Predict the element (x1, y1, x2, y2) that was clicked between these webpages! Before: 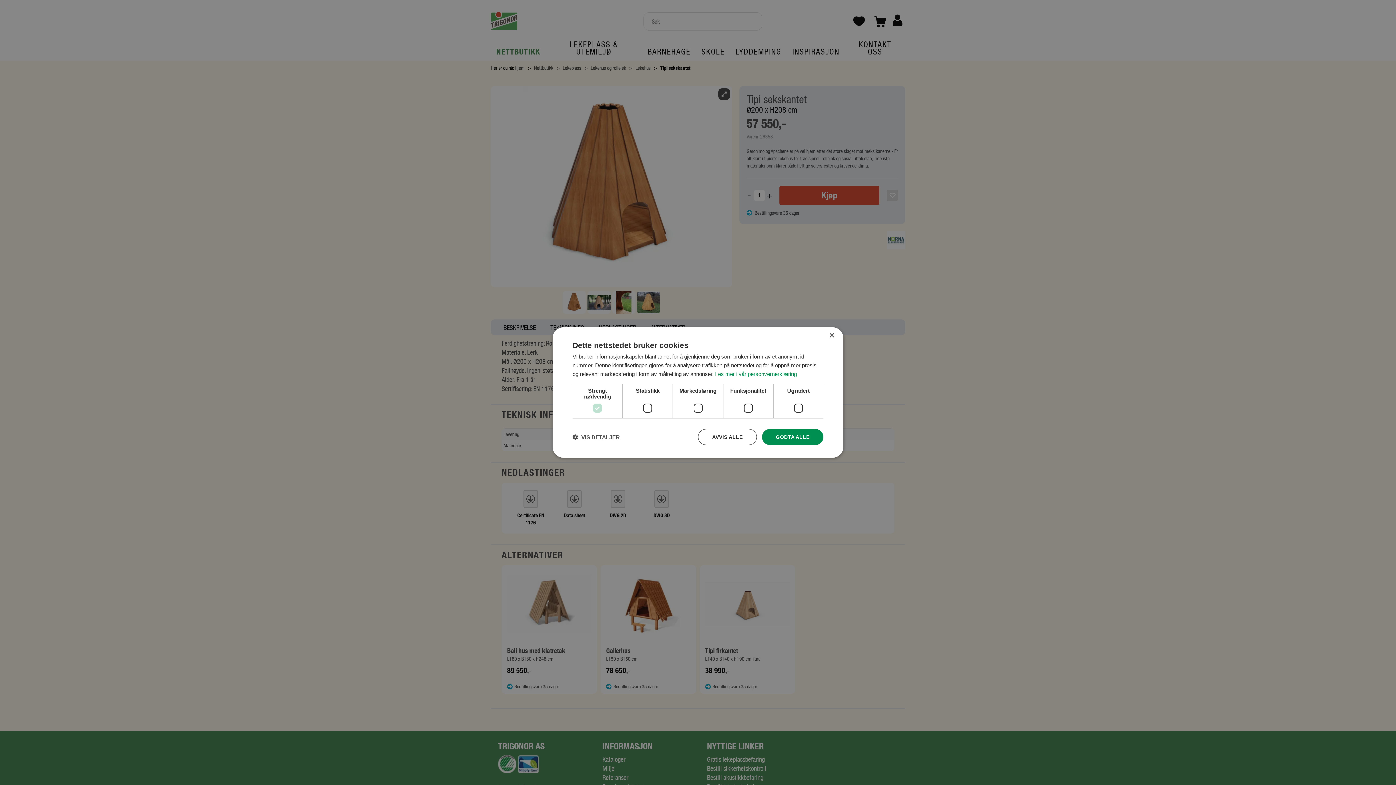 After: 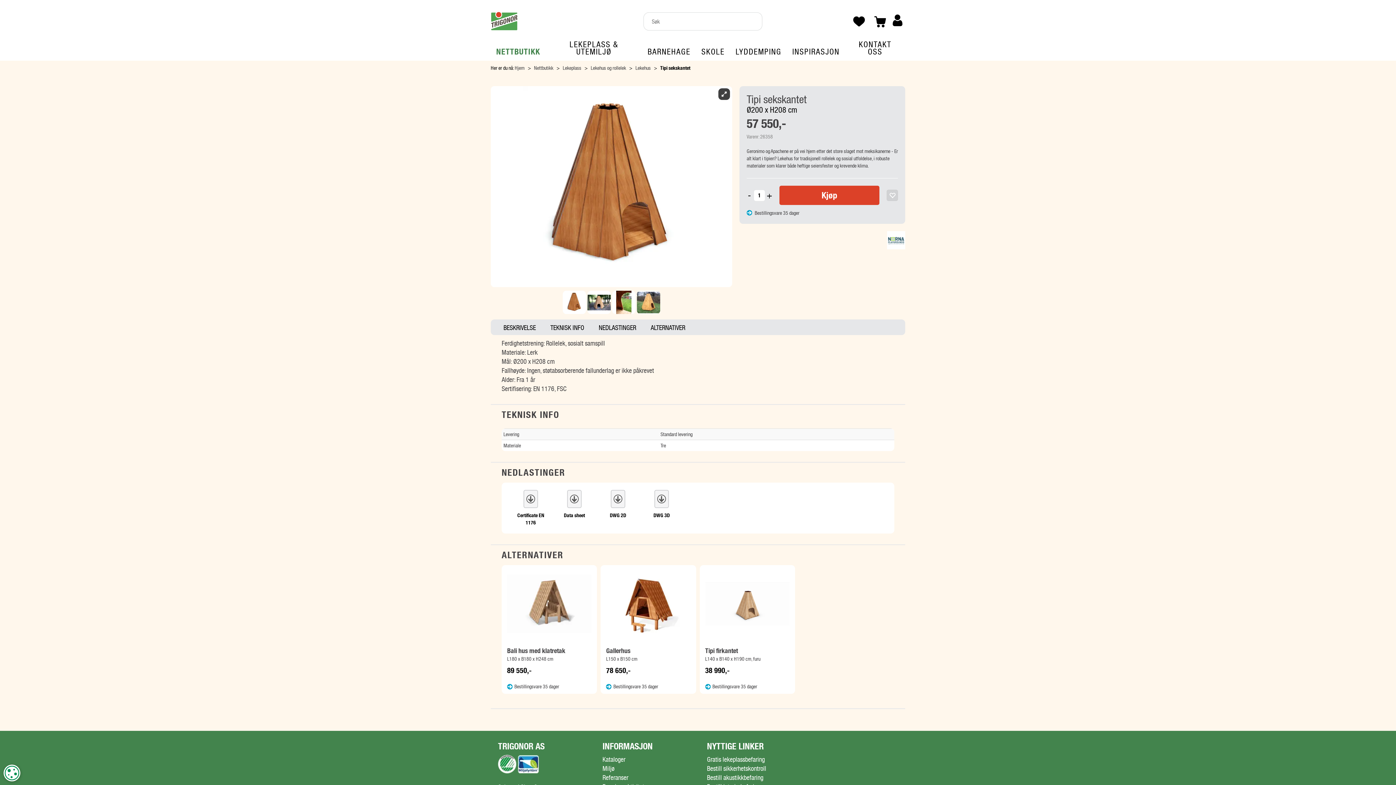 Action: bbox: (829, 333, 834, 338) label: Close